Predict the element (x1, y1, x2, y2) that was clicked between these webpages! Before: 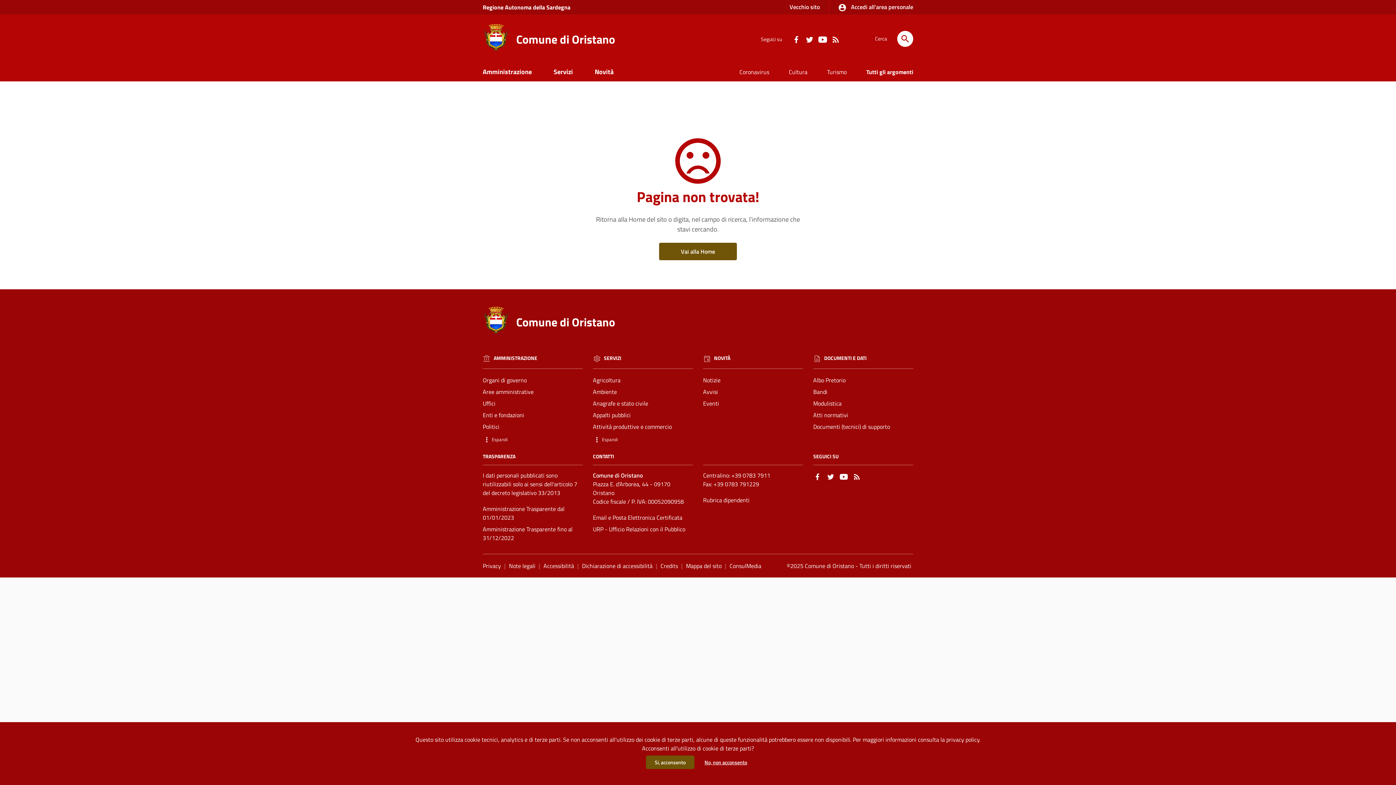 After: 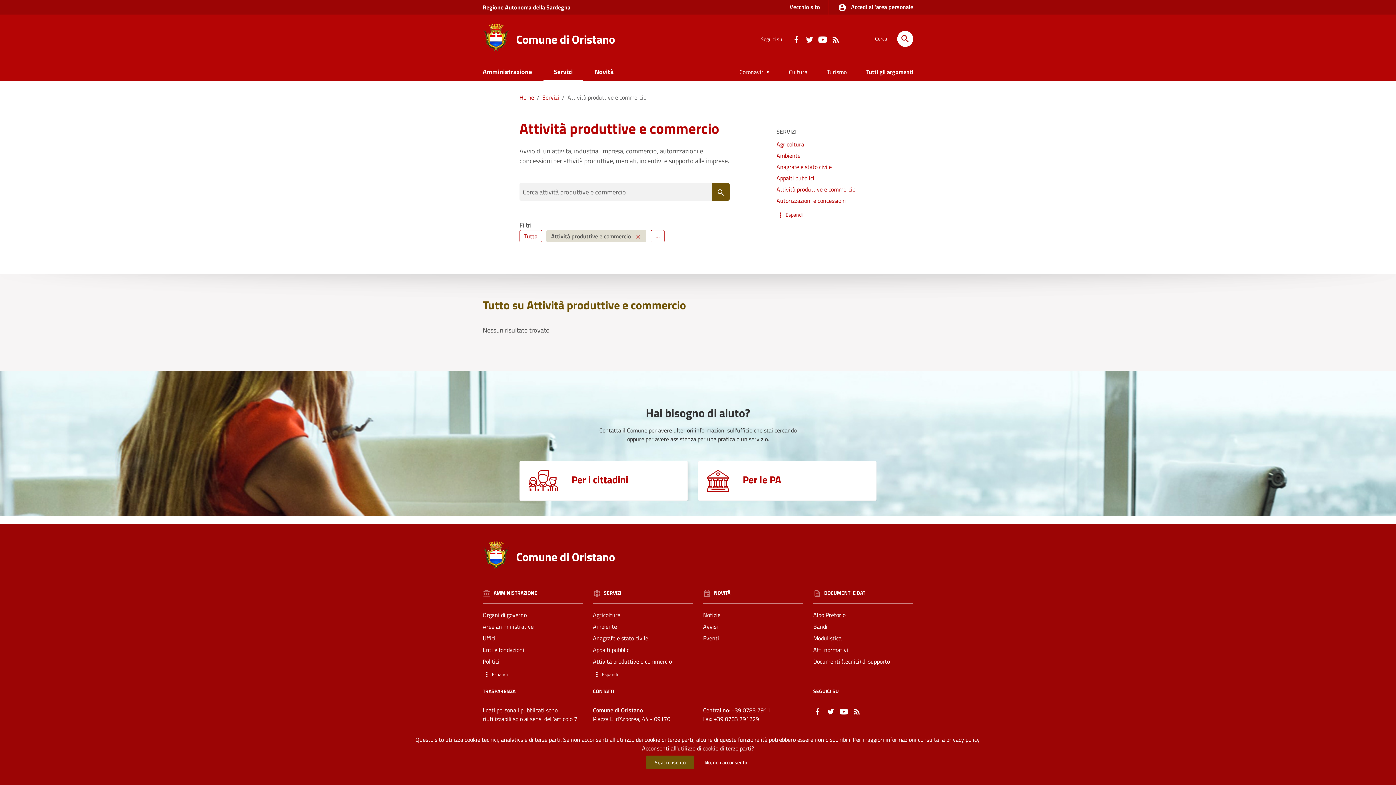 Action: bbox: (593, 421, 693, 432) label: Vai alla pagina: Servizi - Attività produttive e commercio